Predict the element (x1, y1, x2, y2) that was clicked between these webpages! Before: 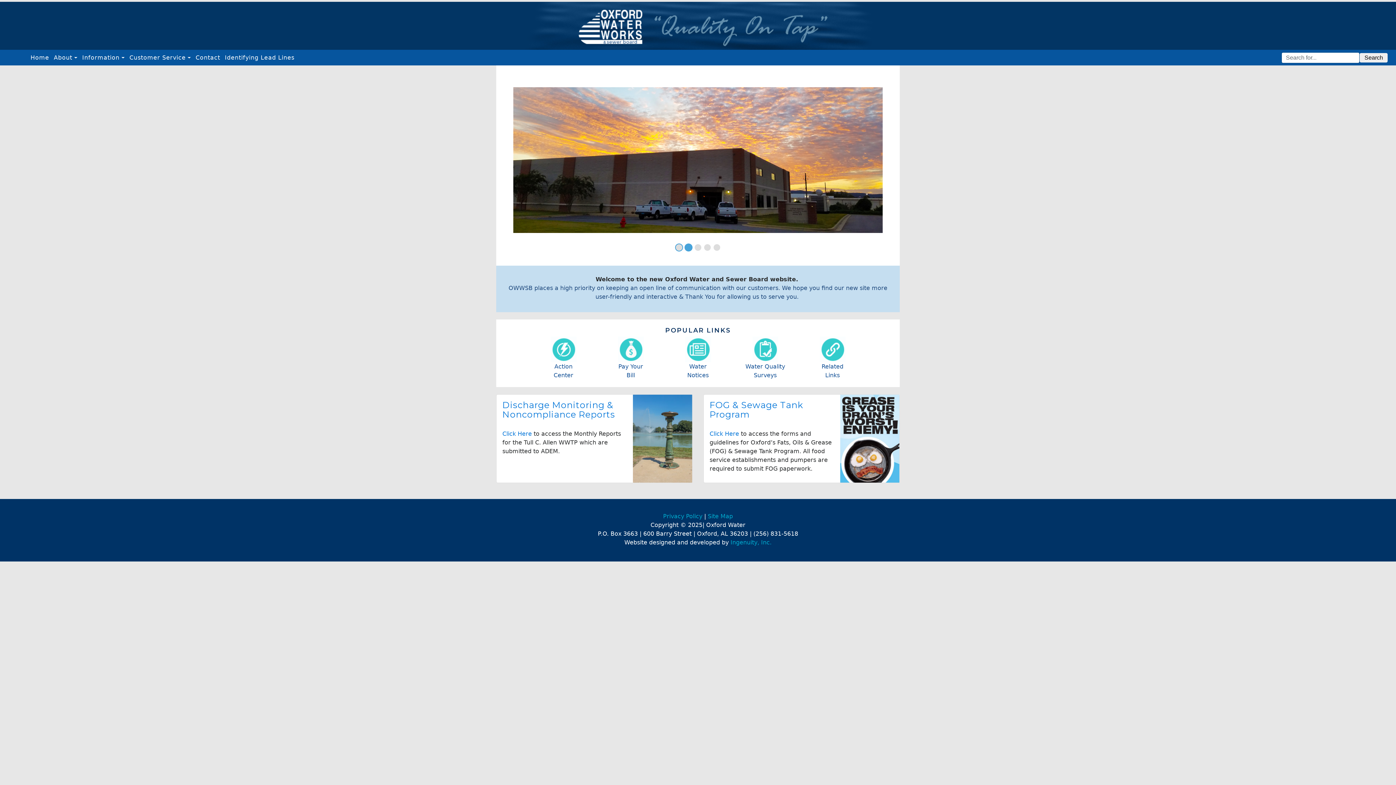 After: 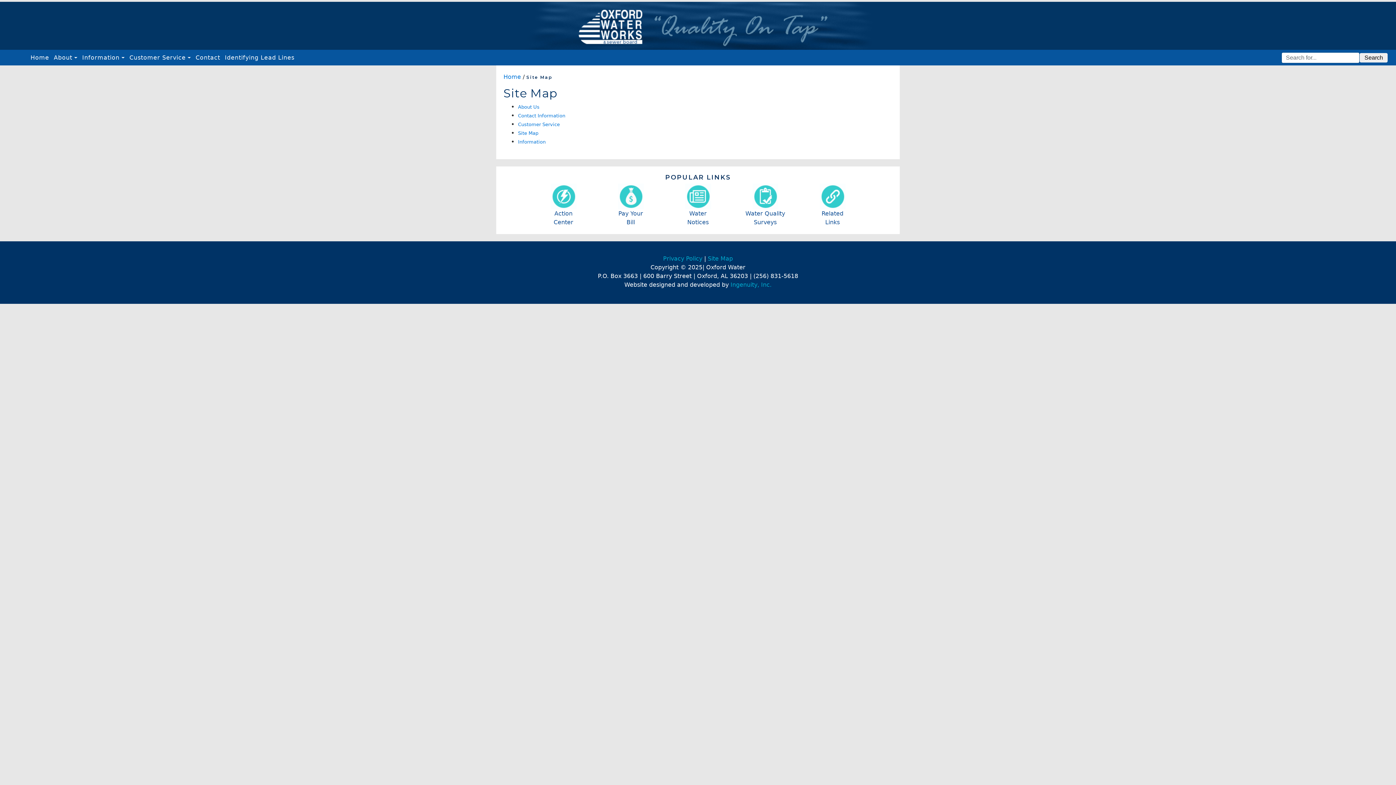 Action: bbox: (708, 513, 733, 519) label: Site Map